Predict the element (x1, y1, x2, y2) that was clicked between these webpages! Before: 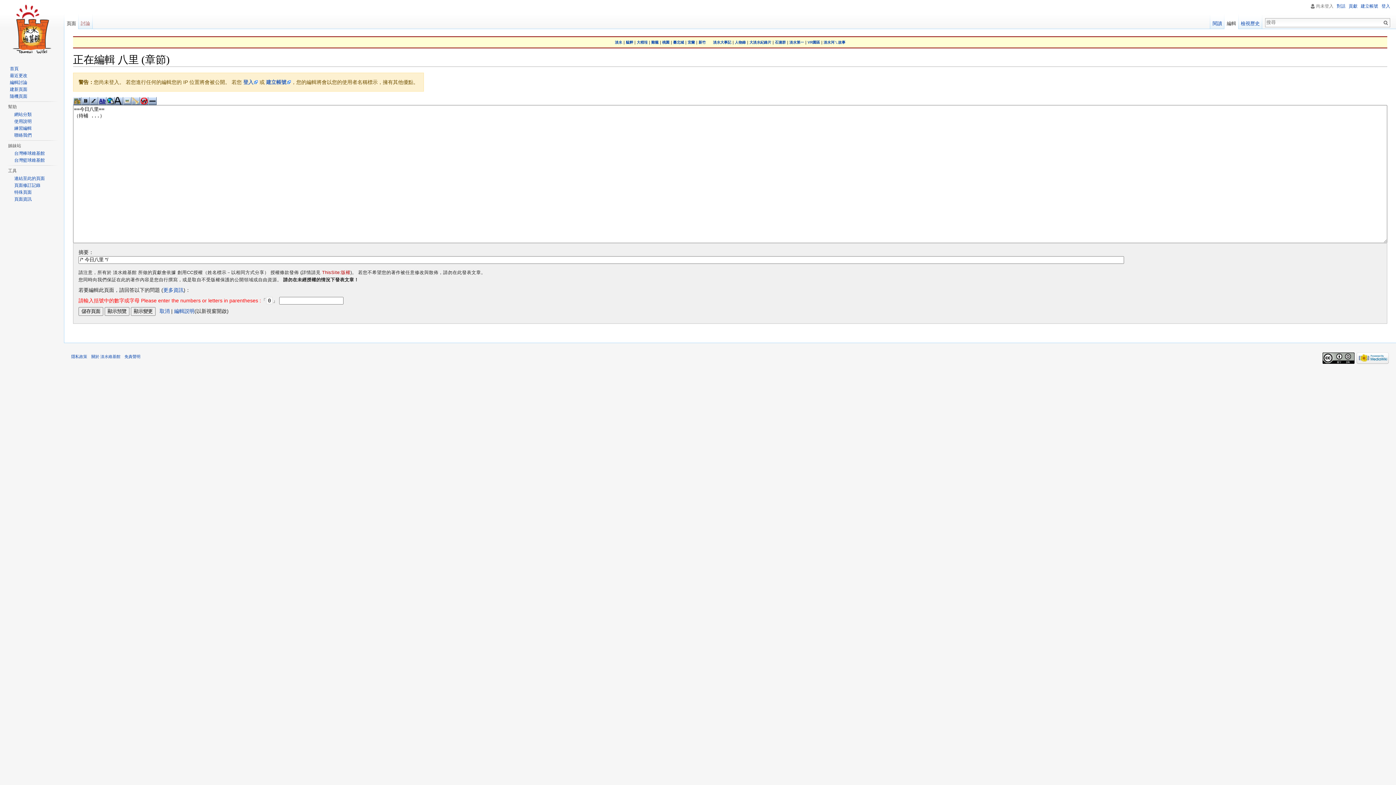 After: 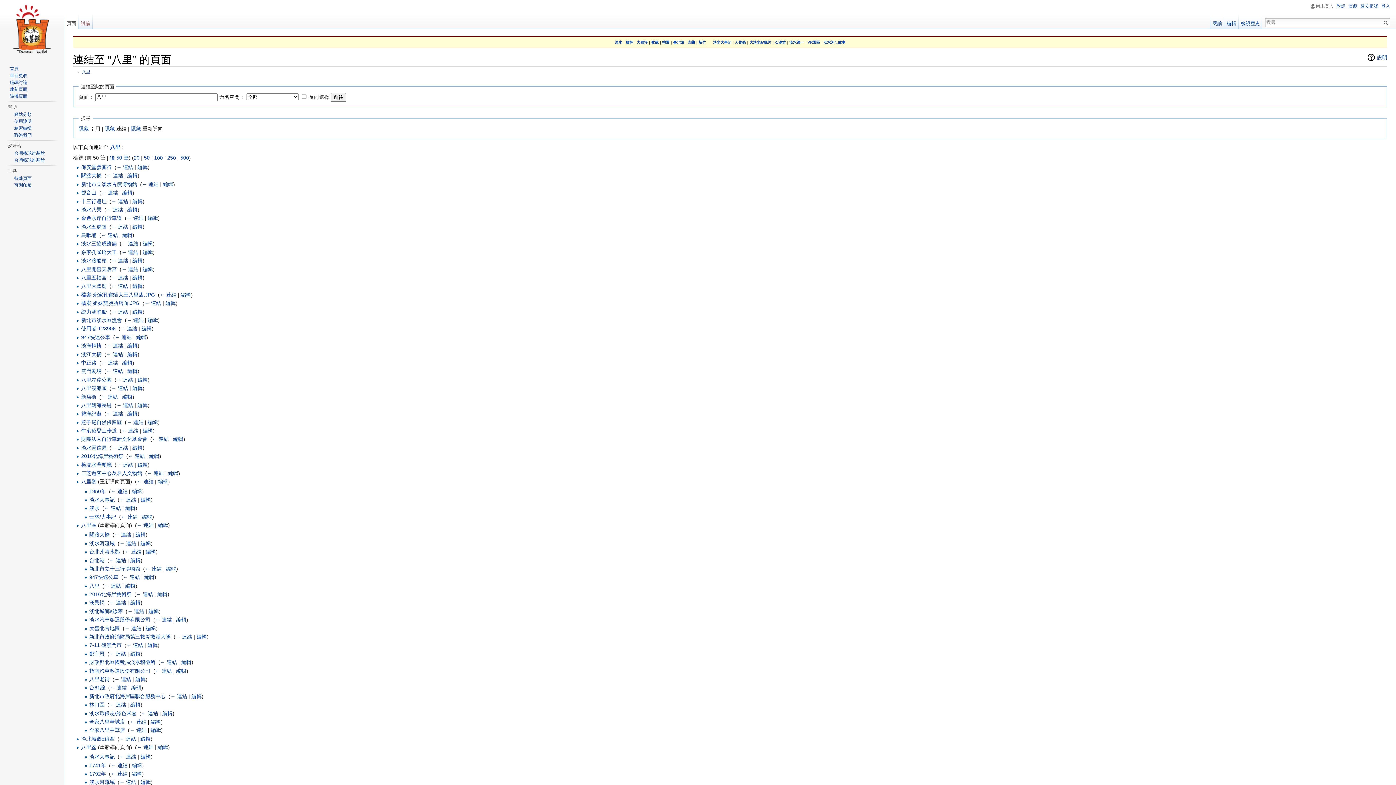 Action: bbox: (14, 176, 44, 181) label: 連結至此的頁面